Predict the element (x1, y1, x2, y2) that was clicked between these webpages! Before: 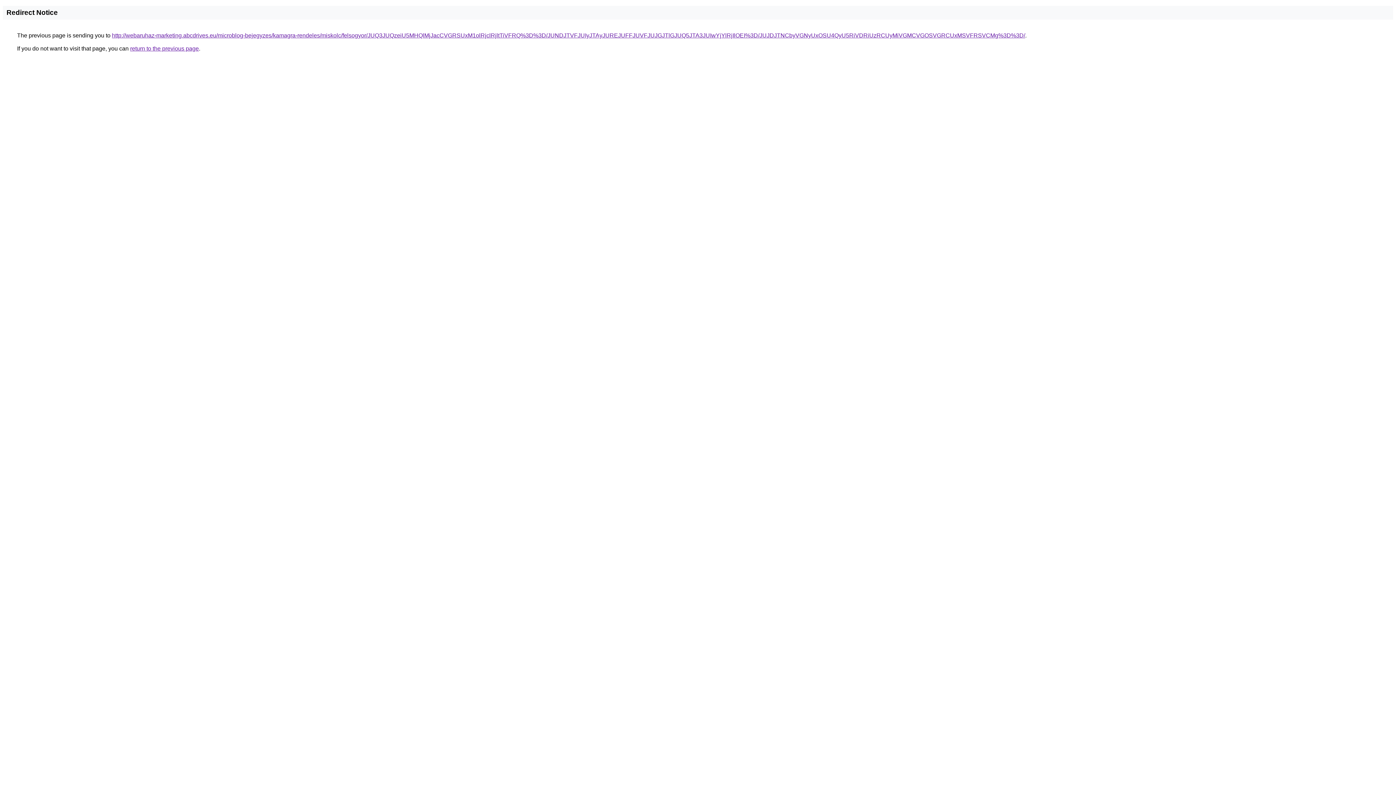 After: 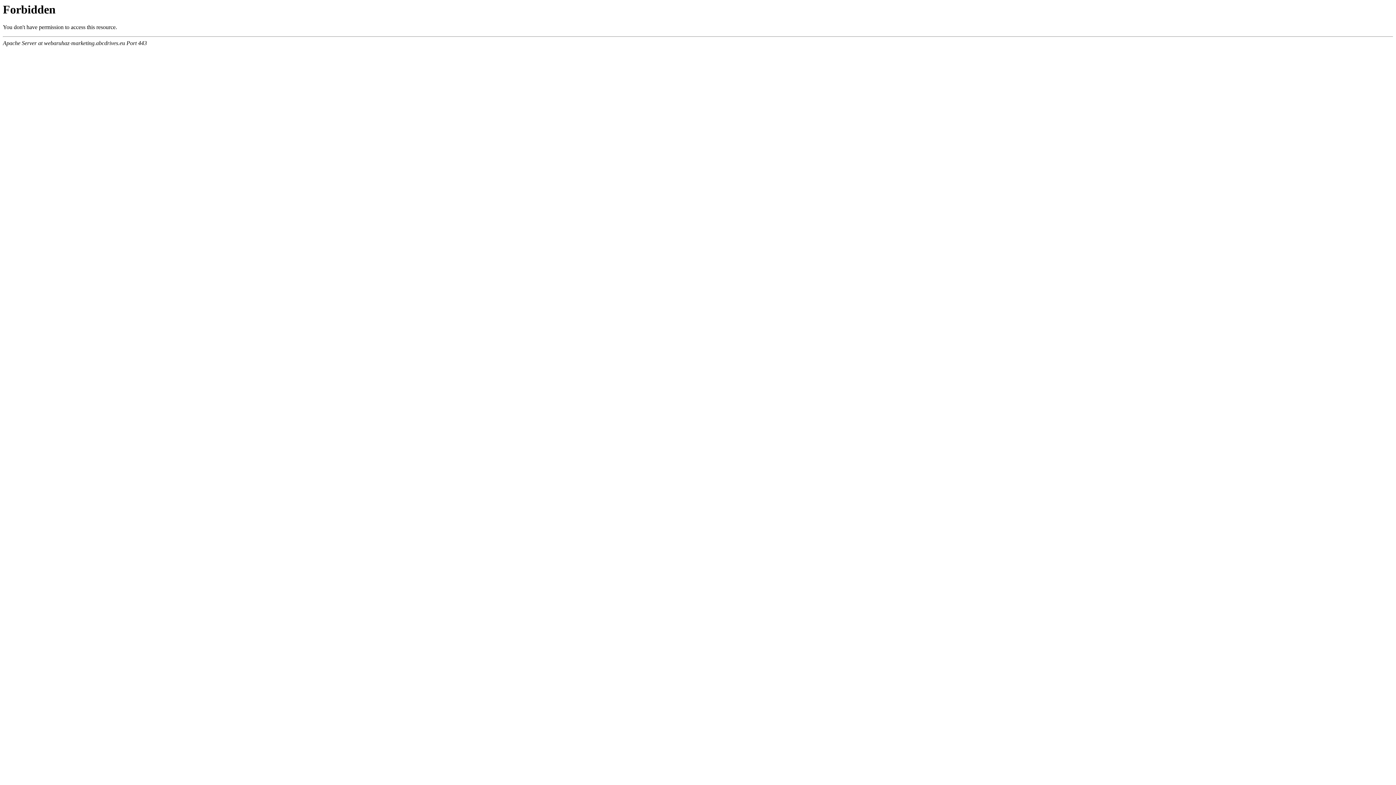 Action: label: http://webaruhaz-marketing.abcdrives.eu/microblog-bejegyzes/kamagra-rendeles/miskolc/felsogyor/JUQ3JUQzeiU5MHQlMjJacCVGRSUxM1olRjclRjltTiVFRQ%3D%3D/JUNDJTVFJUIyJTAyJUREJUFFJUVFJUJGJTlGJUQ5JTA3JUIwYjYlRjIlOEI%3D/JUJDJTNCbyVGNyUxOSU4QyU5RiVDRiUzRCUyMiVGMCVGOSVGRCUxMSVFRSVCMg%3D%3D/ bbox: (112, 32, 1025, 38)